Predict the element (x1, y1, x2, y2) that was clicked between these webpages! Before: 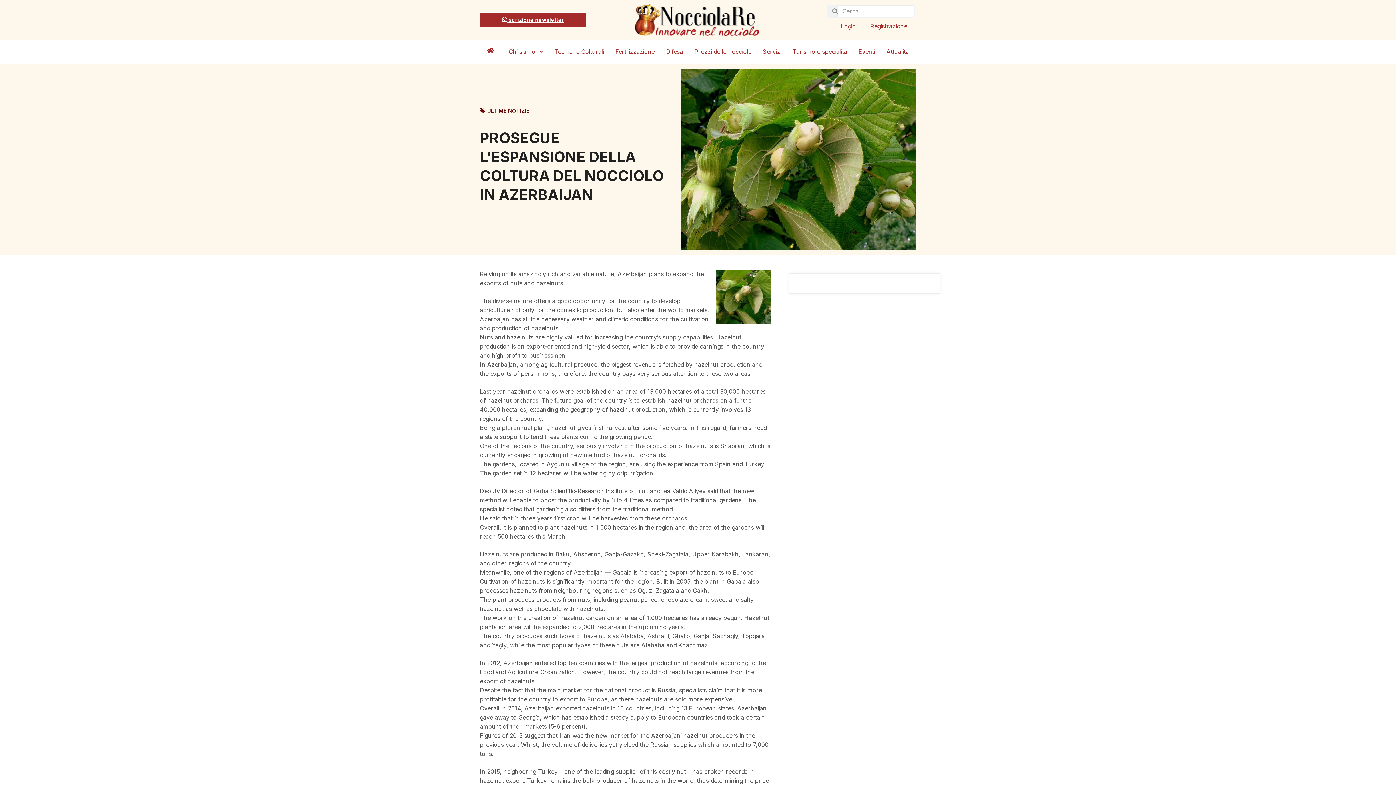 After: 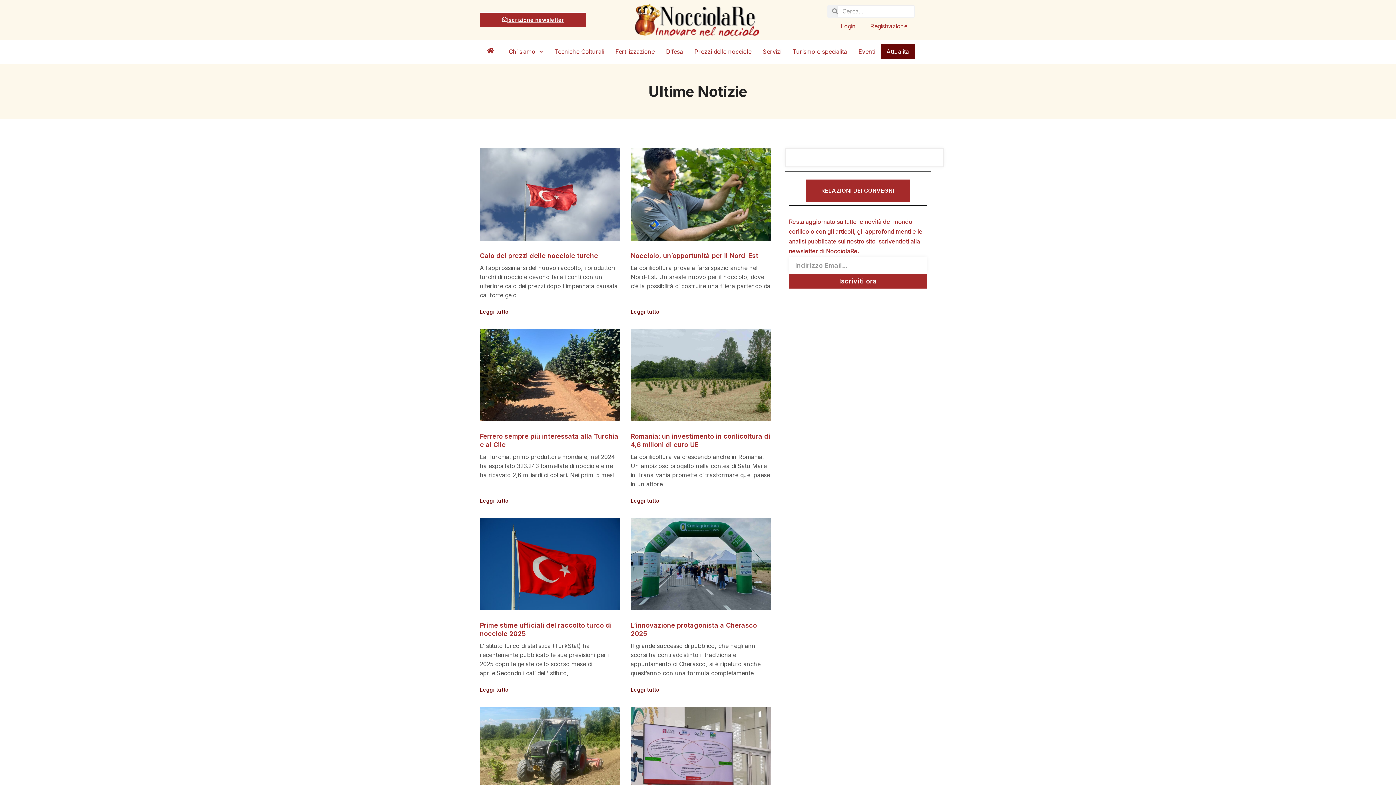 Action: label: ULTIME NOTIZIE bbox: (487, 107, 529, 113)